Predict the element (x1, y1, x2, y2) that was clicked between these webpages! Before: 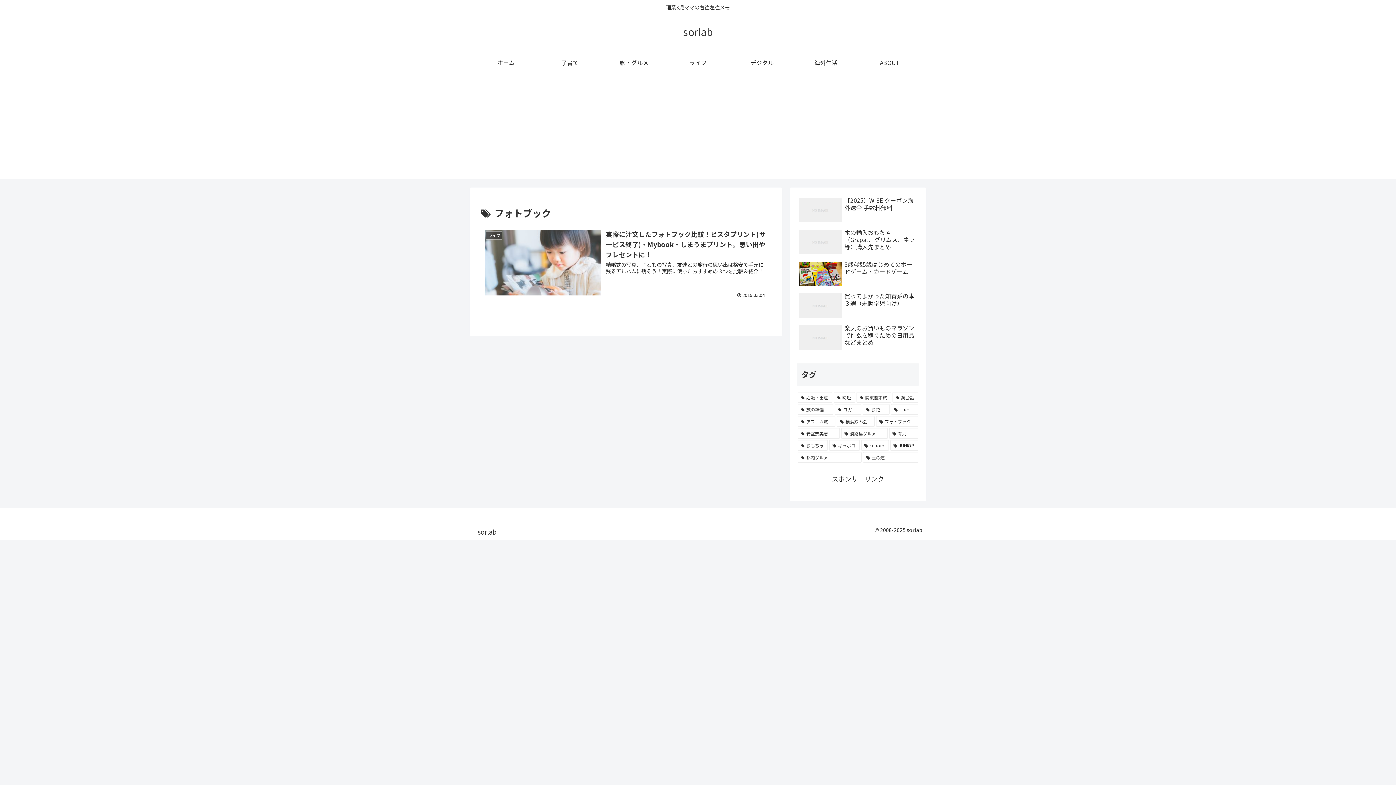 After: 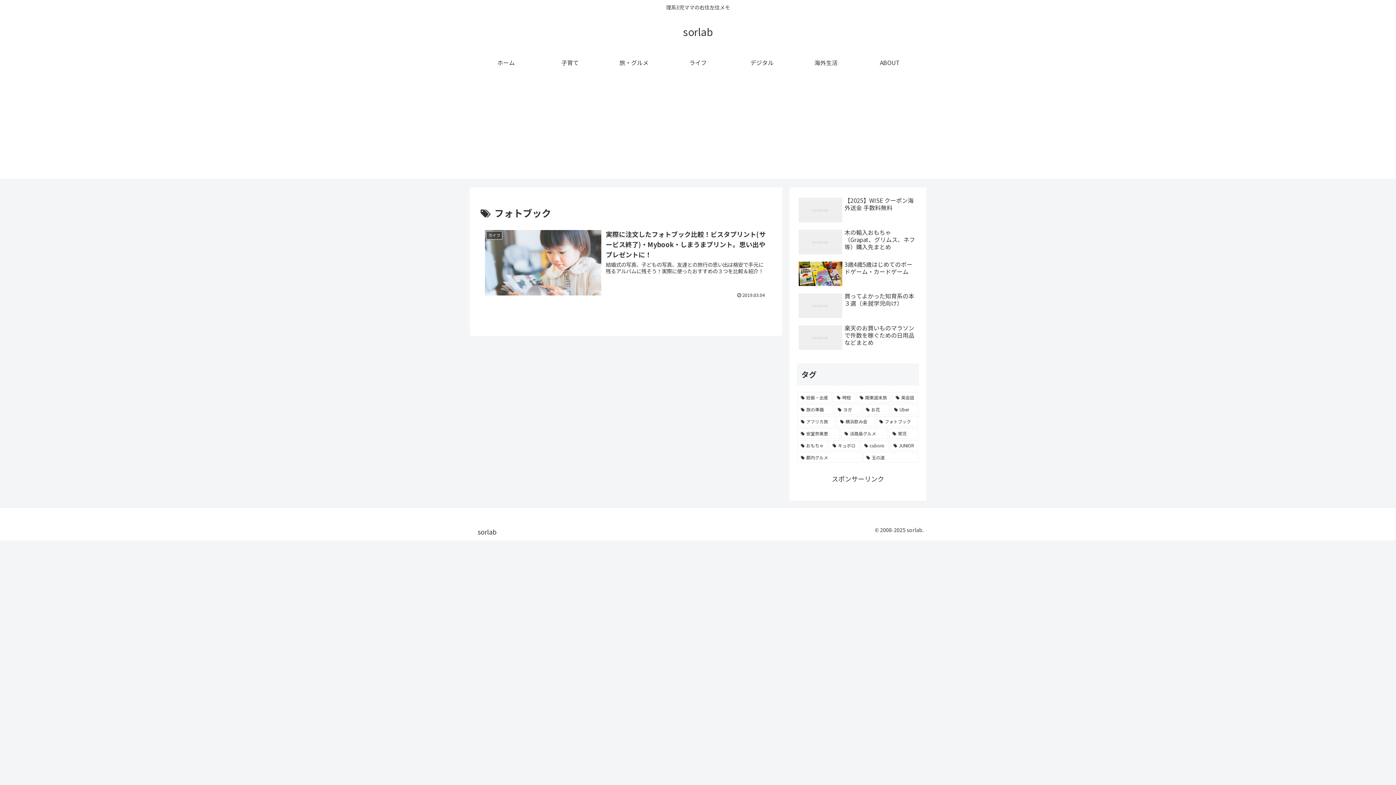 Action: bbox: (876, 416, 918, 427) label: フォトブック (1個の項目)